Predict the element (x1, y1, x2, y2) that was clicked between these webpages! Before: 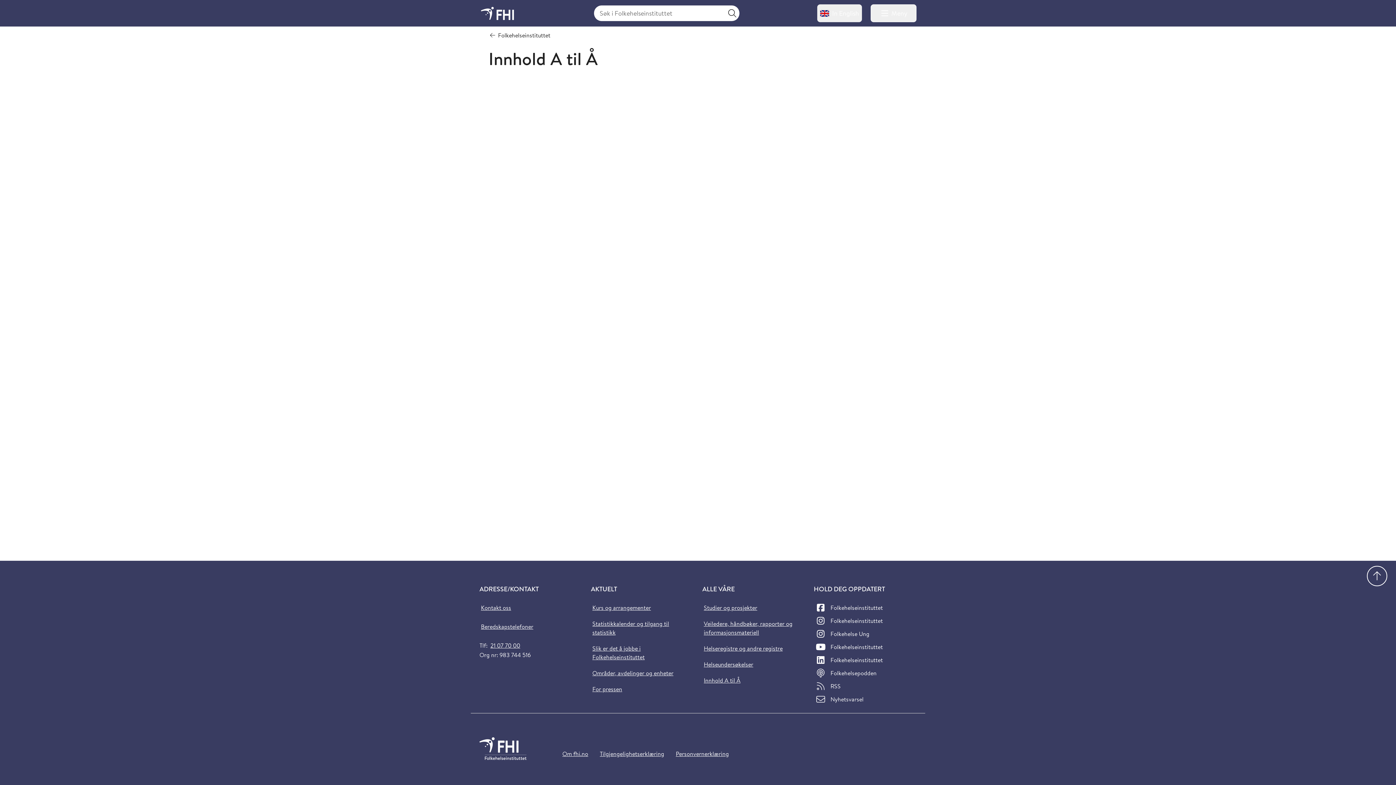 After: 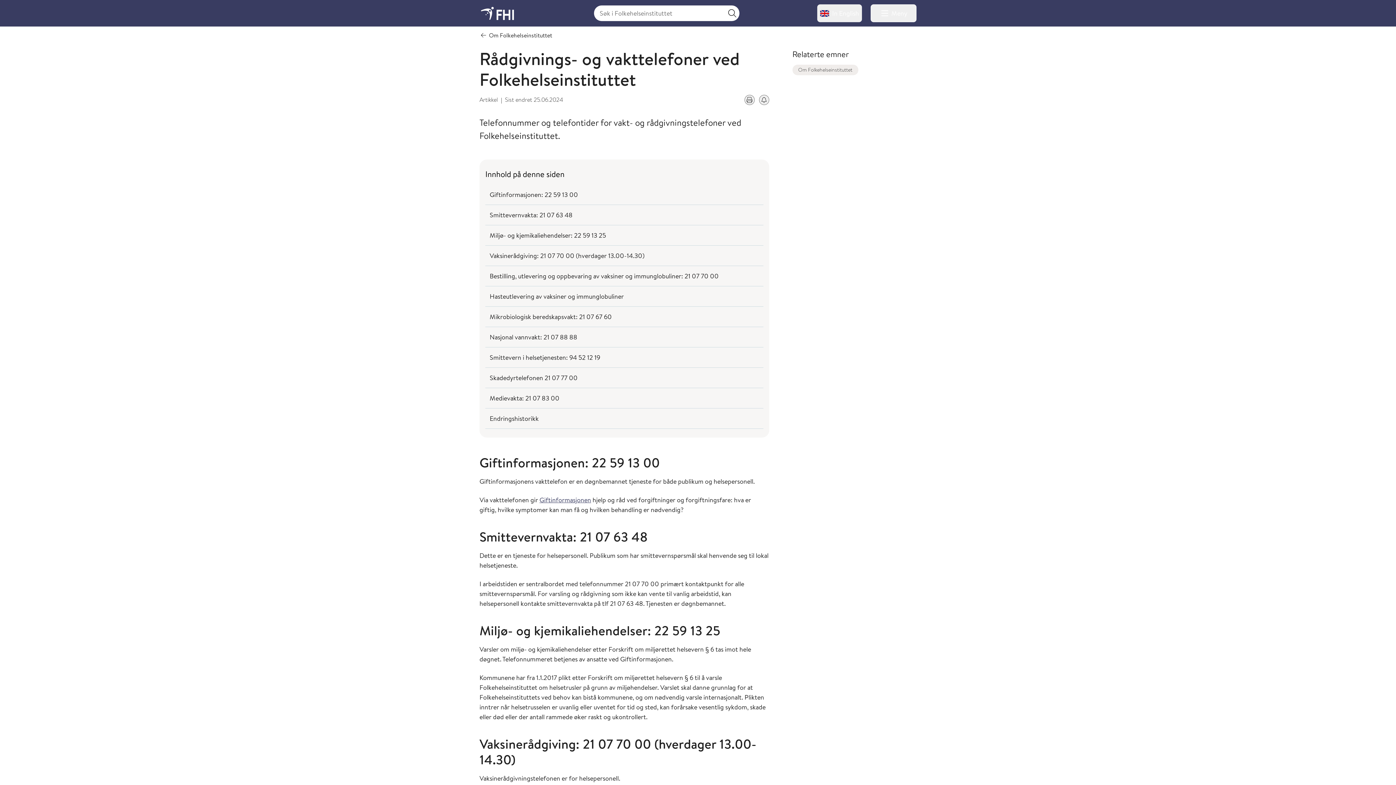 Action: label: Beredskapstelefoner bbox: (479, 621, 534, 632)